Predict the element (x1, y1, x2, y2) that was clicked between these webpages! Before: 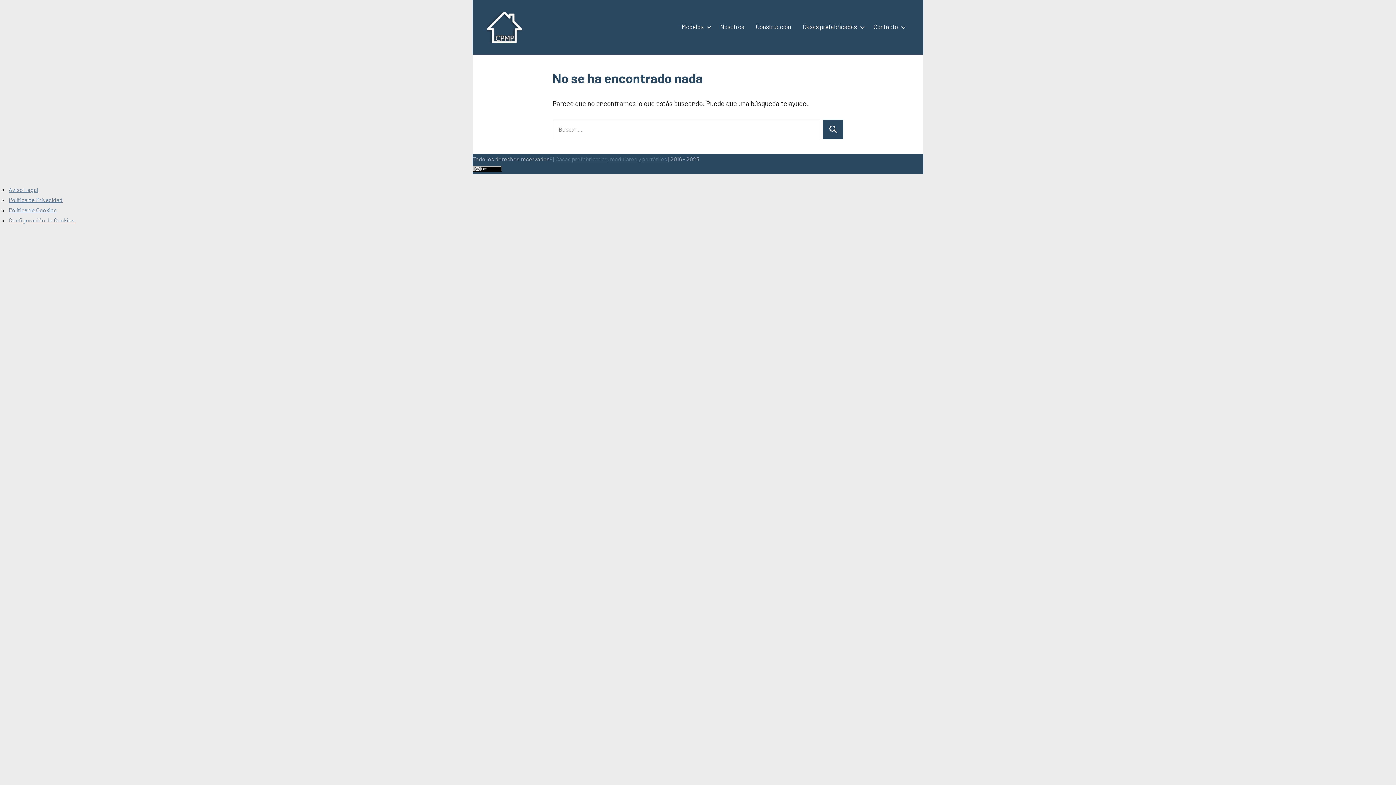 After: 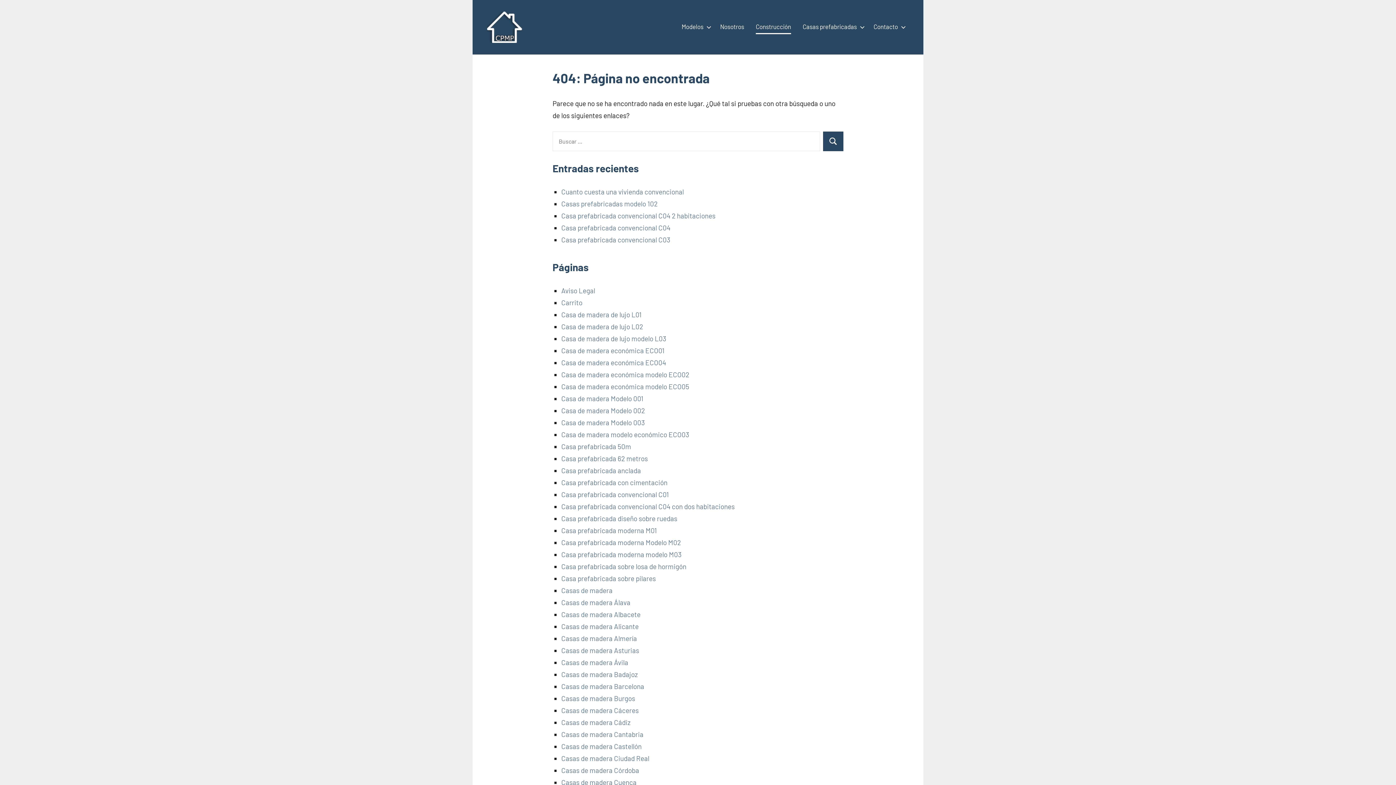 Action: label: Construcción bbox: (756, 20, 791, 34)